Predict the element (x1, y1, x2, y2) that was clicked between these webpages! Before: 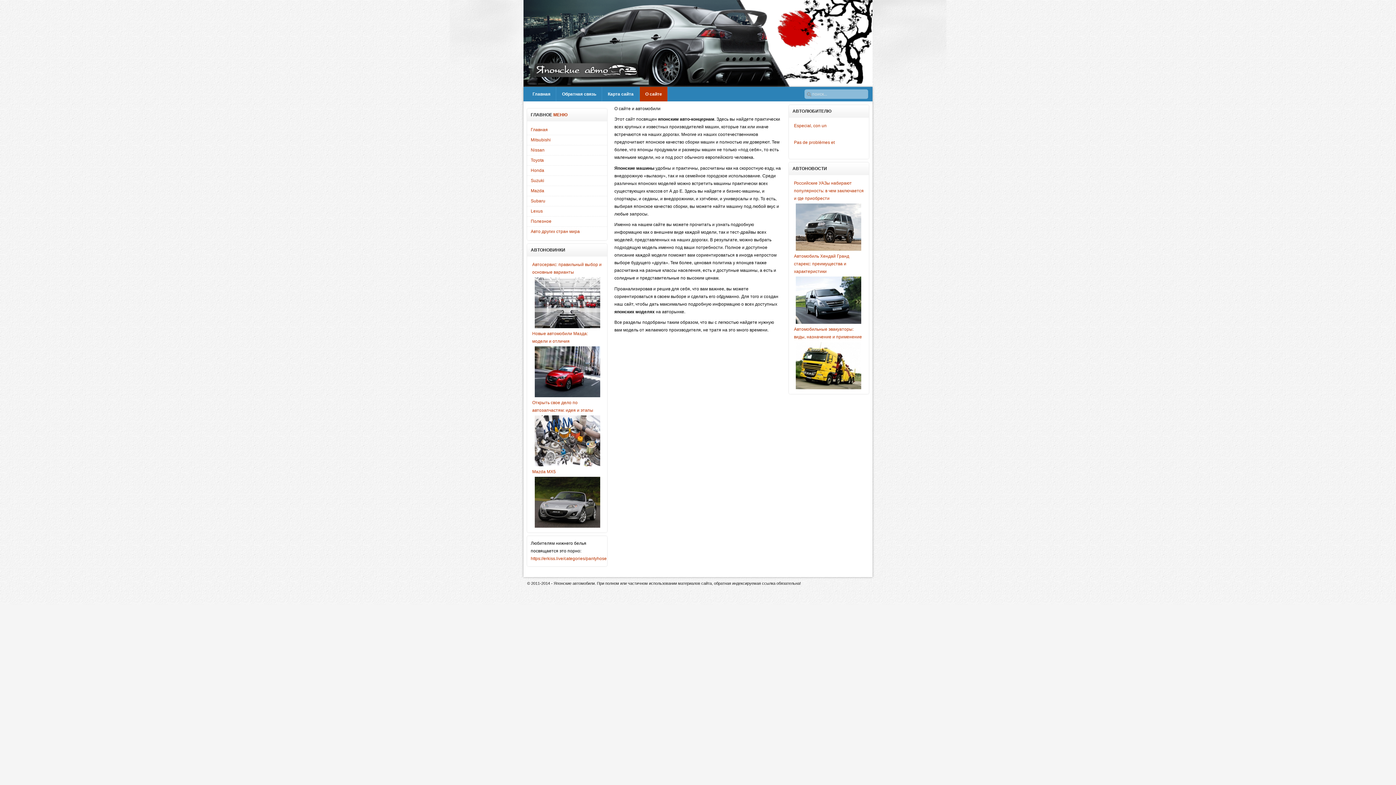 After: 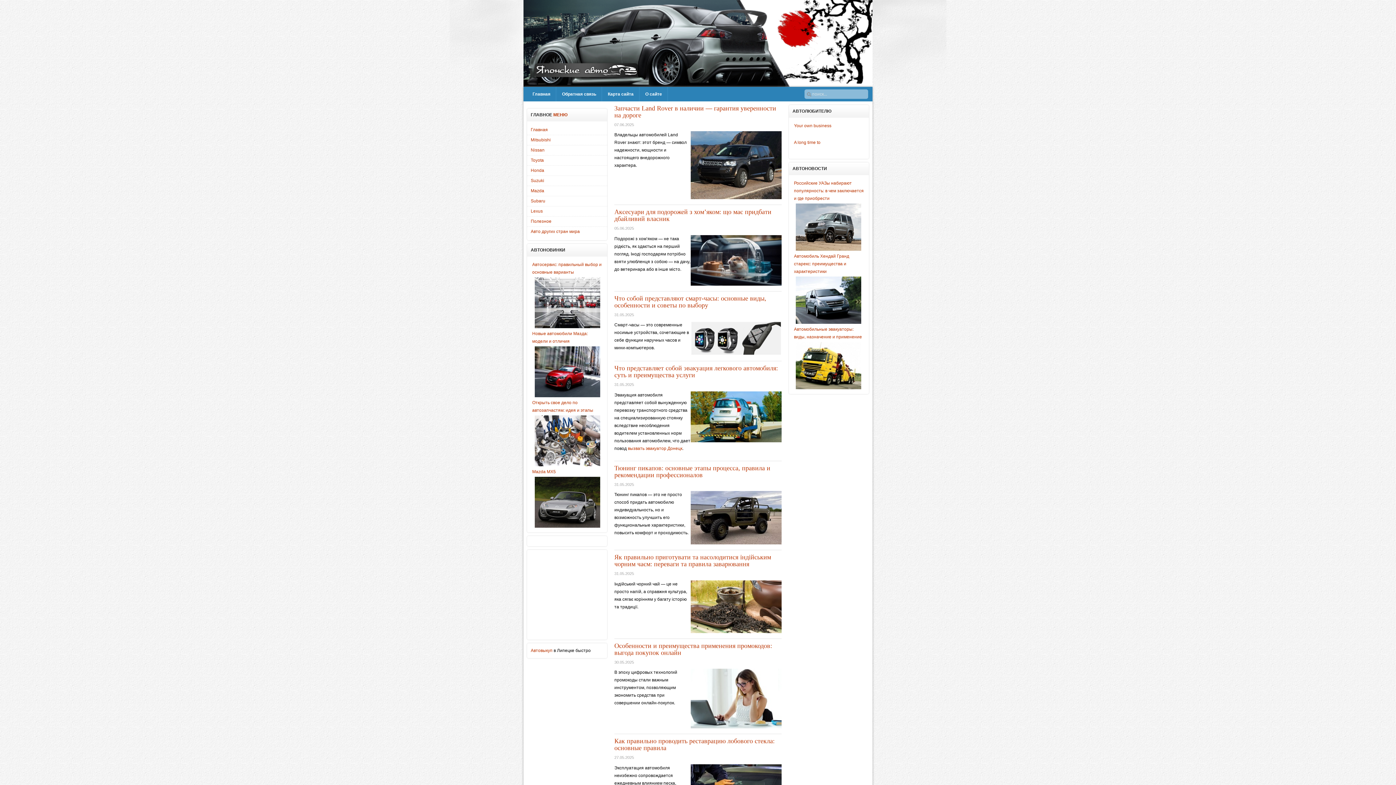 Action: bbox: (530, 127, 548, 132) label: Главная